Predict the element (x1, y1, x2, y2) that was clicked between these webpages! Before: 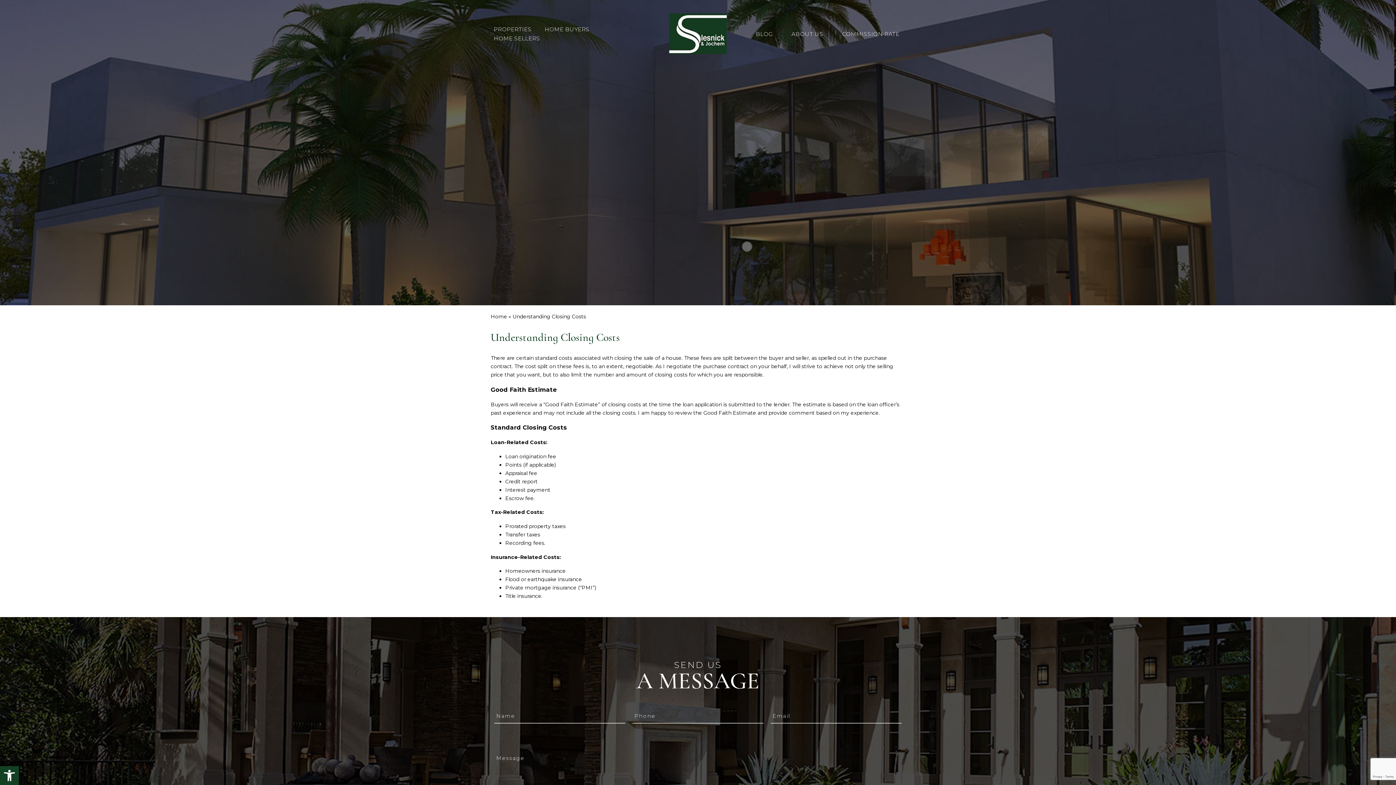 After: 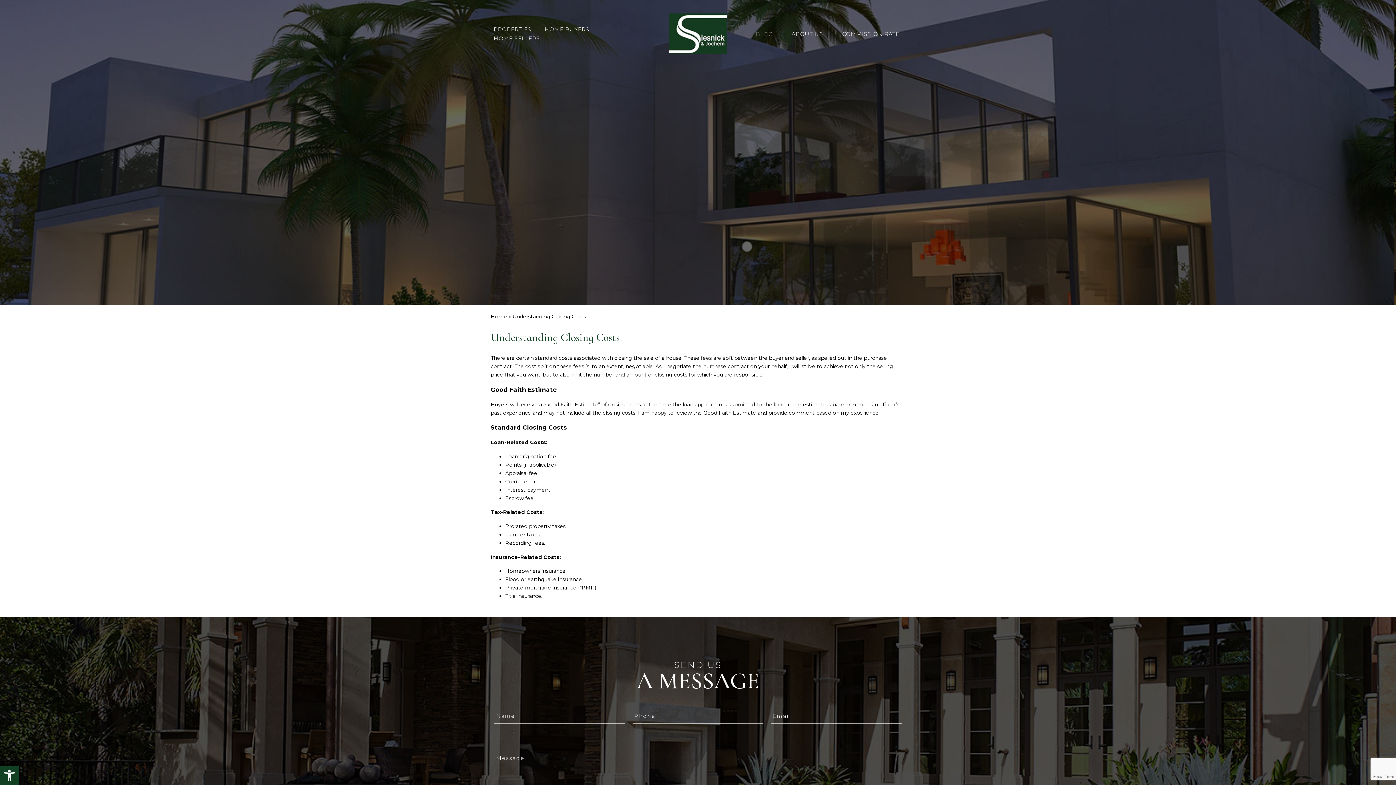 Action: label: BLOG bbox: (755, 31, 772, 40)